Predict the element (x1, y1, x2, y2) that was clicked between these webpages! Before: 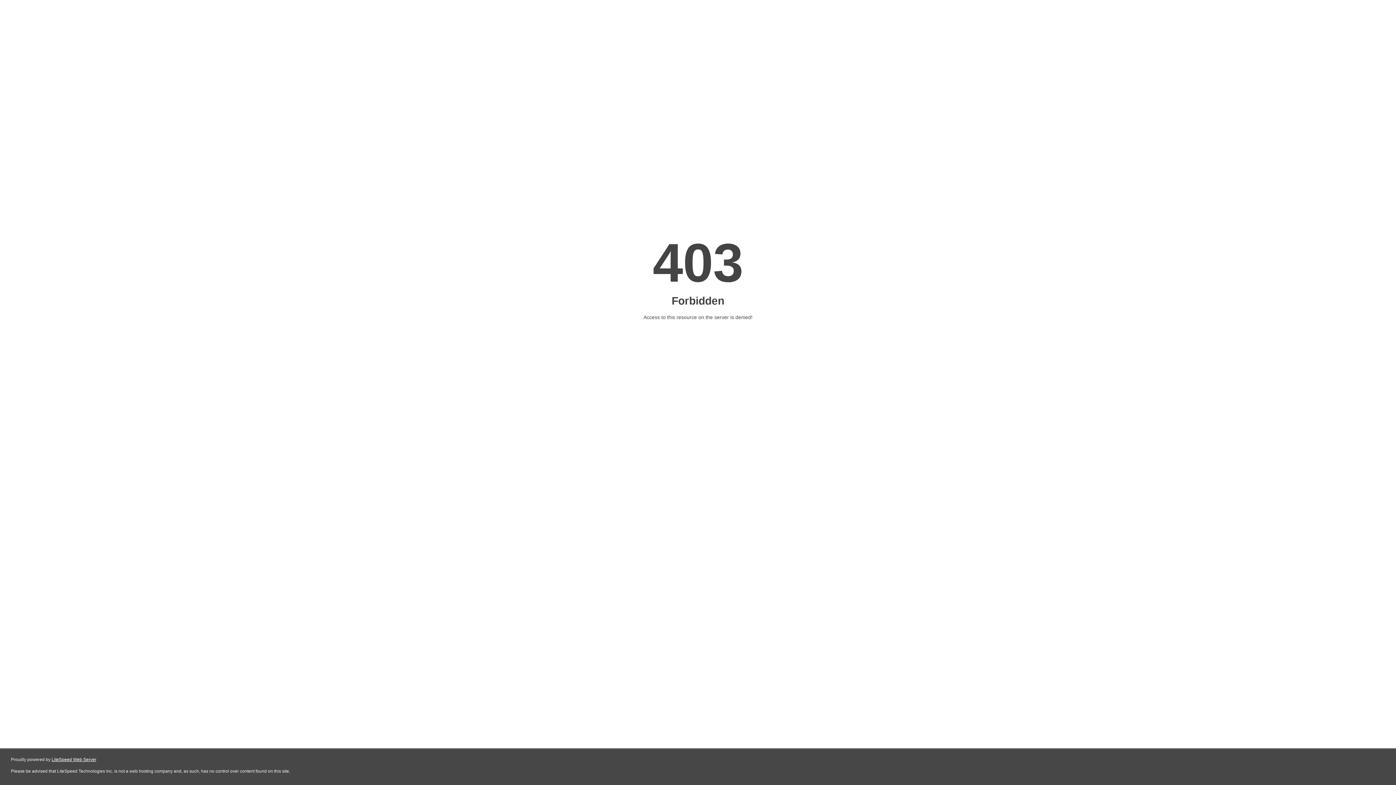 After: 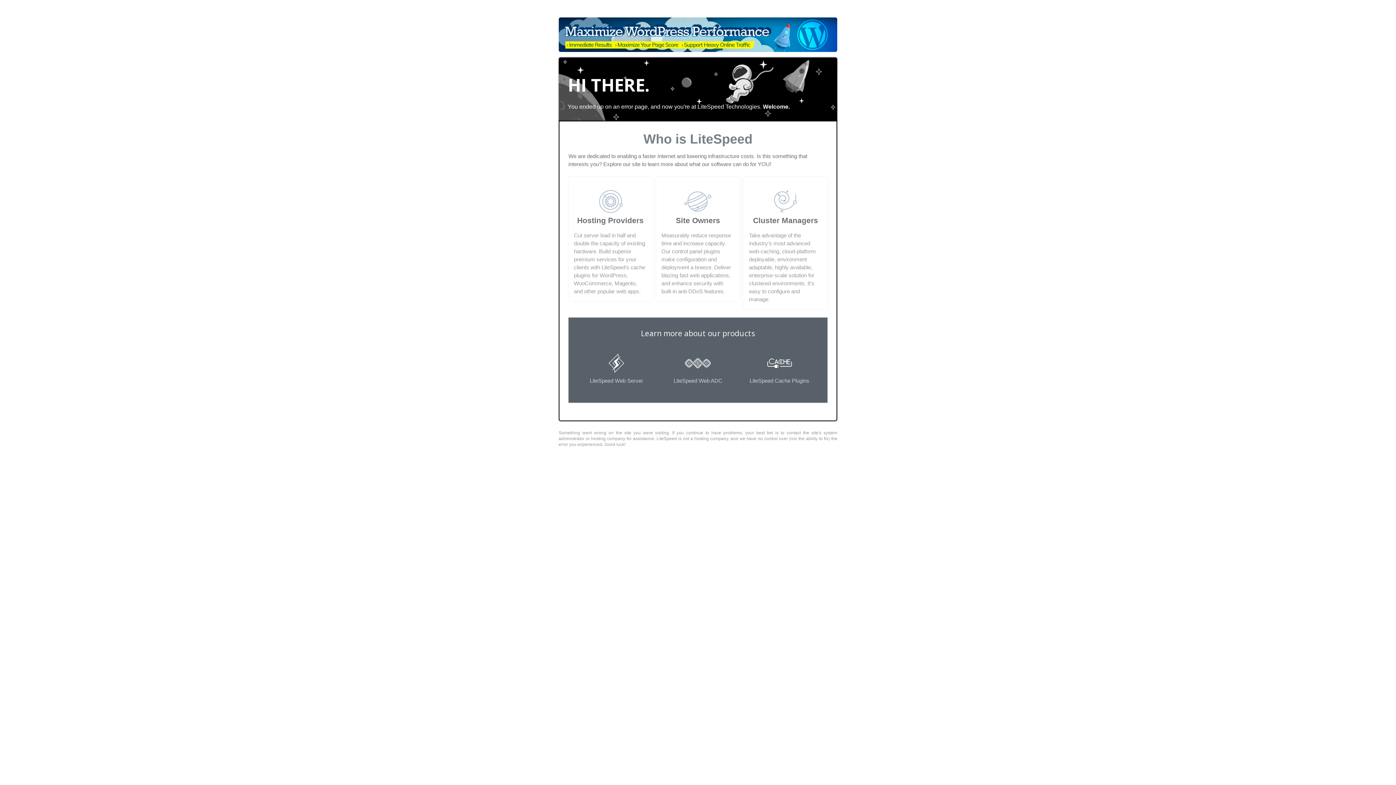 Action: bbox: (51, 757, 96, 762) label: LiteSpeed Web Server